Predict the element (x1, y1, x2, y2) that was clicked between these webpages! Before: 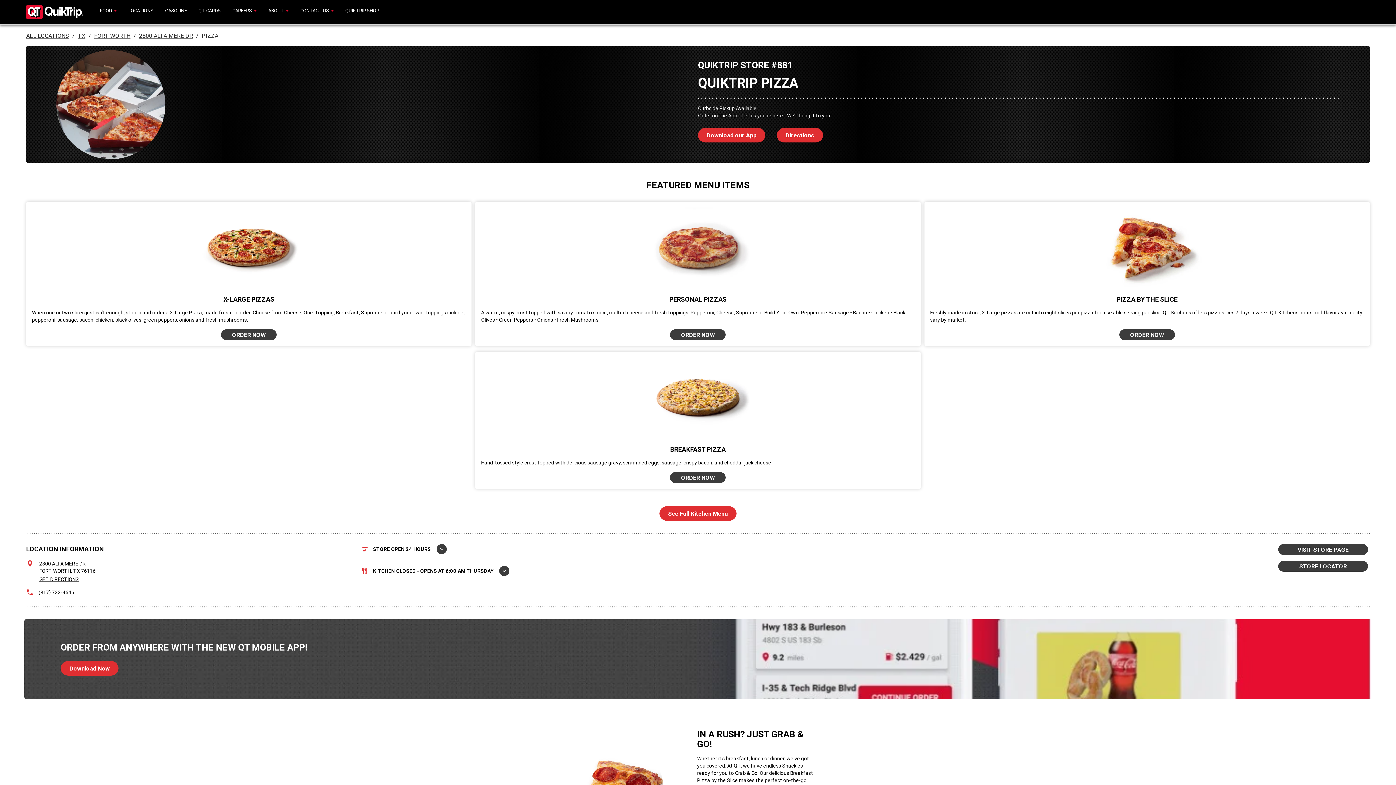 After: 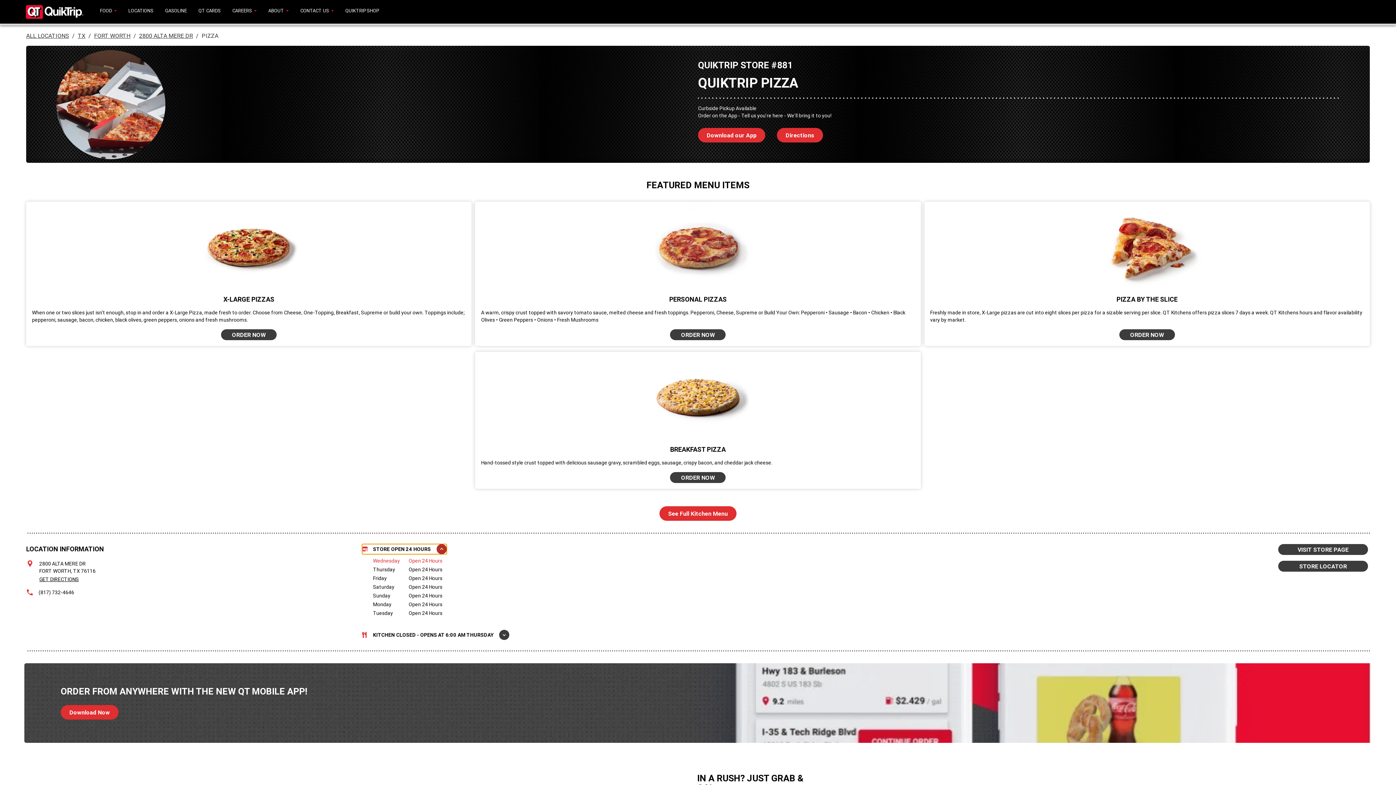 Action: bbox: (362, 544, 446, 554) label: CLICK TO EXPAND OR COLLAPSE CONTENT
STORE
OPEN 24 HOURS